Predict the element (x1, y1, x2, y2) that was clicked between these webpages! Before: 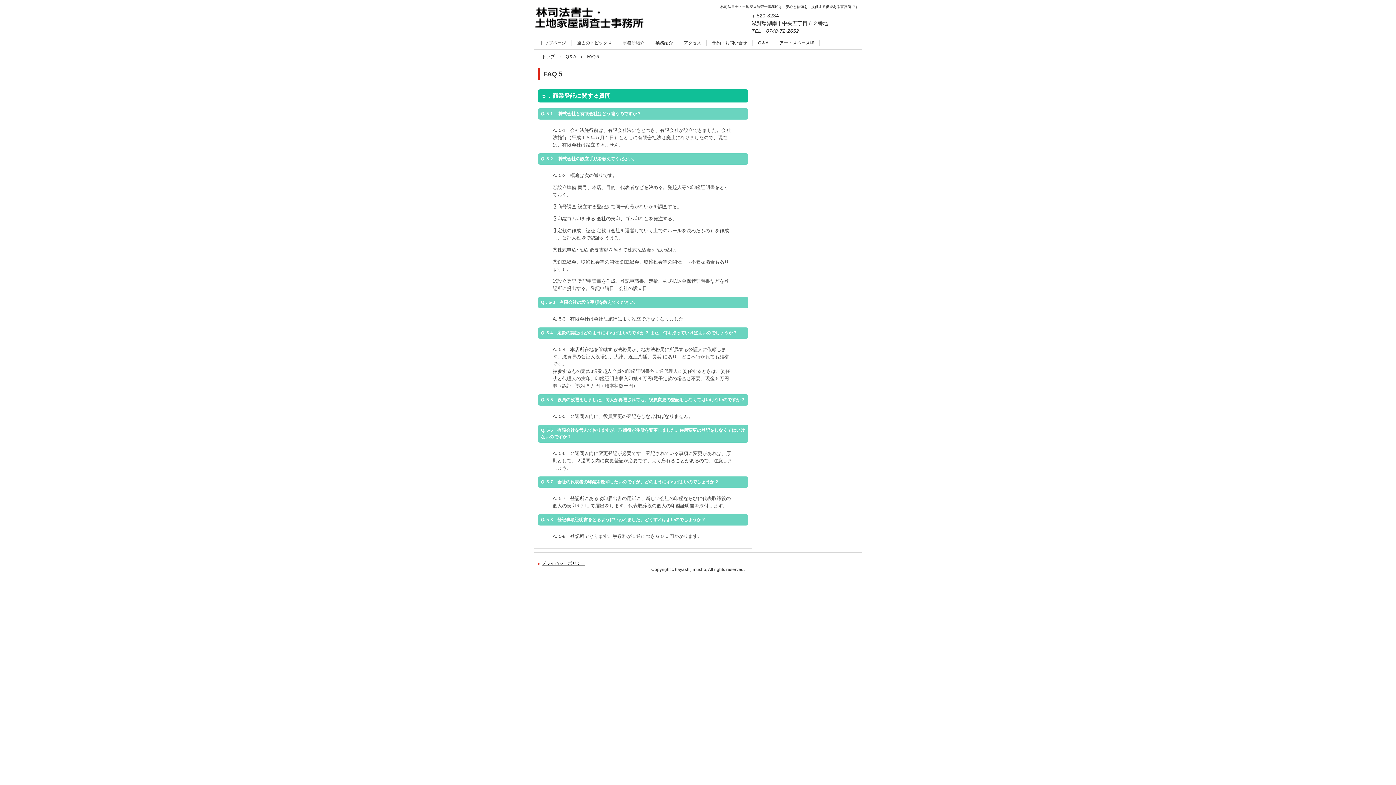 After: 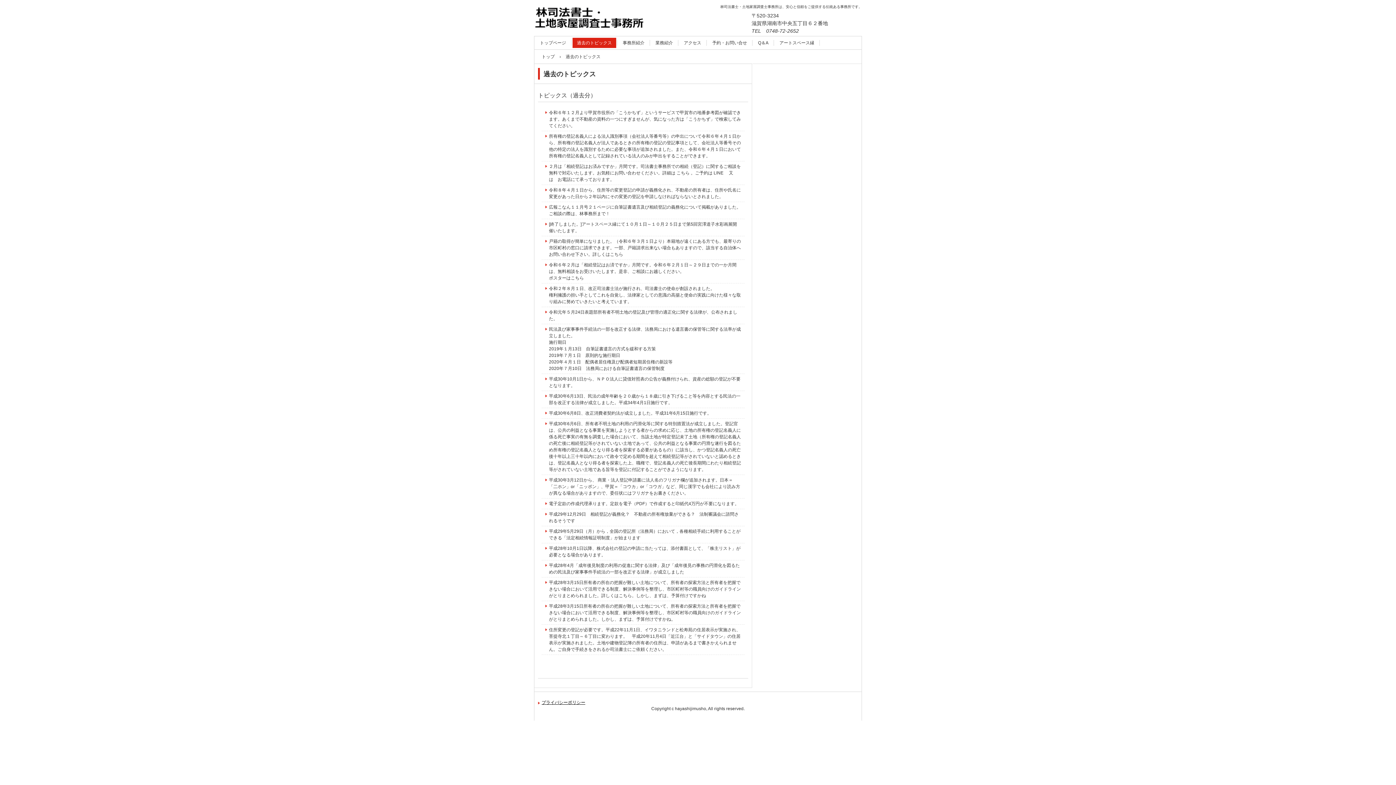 Action: bbox: (572, 37, 616, 48) label: 過去のトピックス